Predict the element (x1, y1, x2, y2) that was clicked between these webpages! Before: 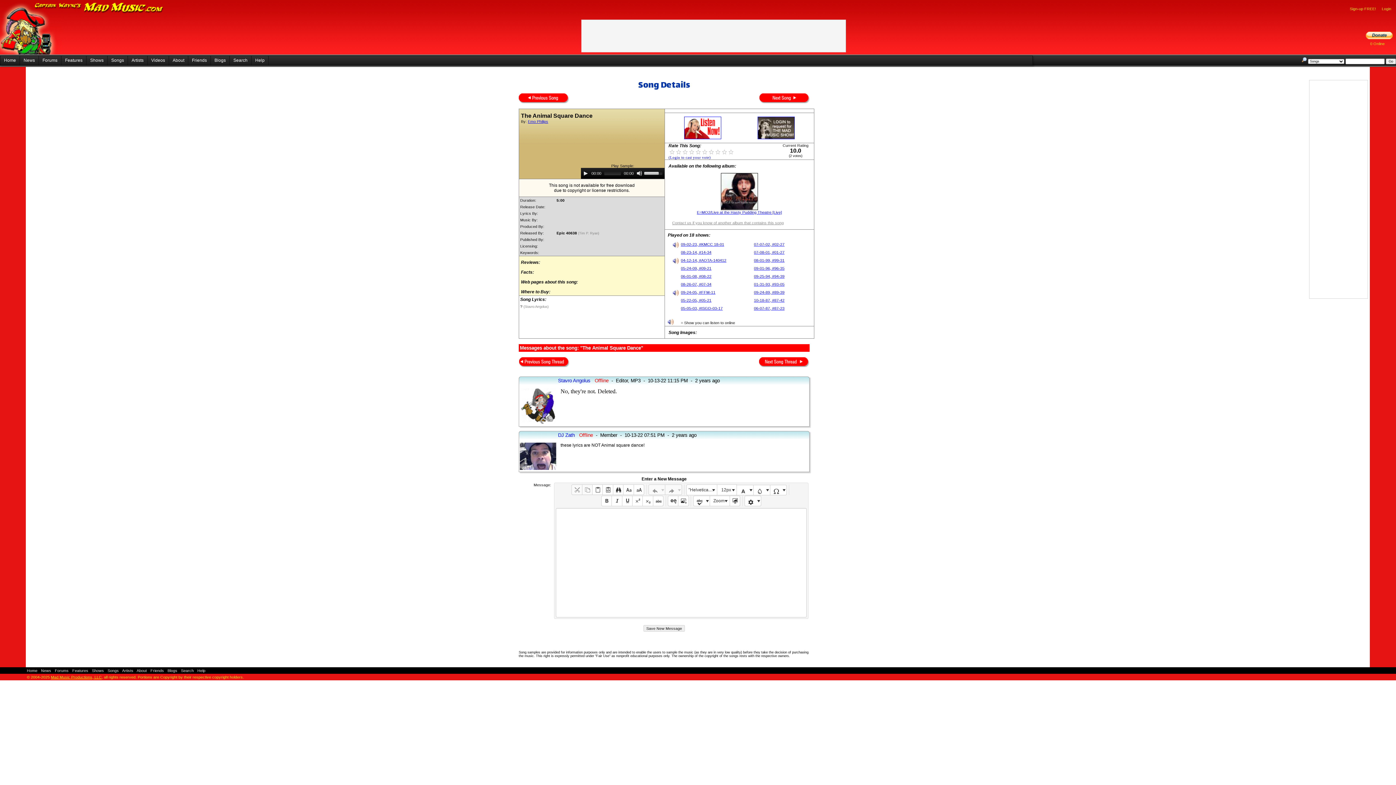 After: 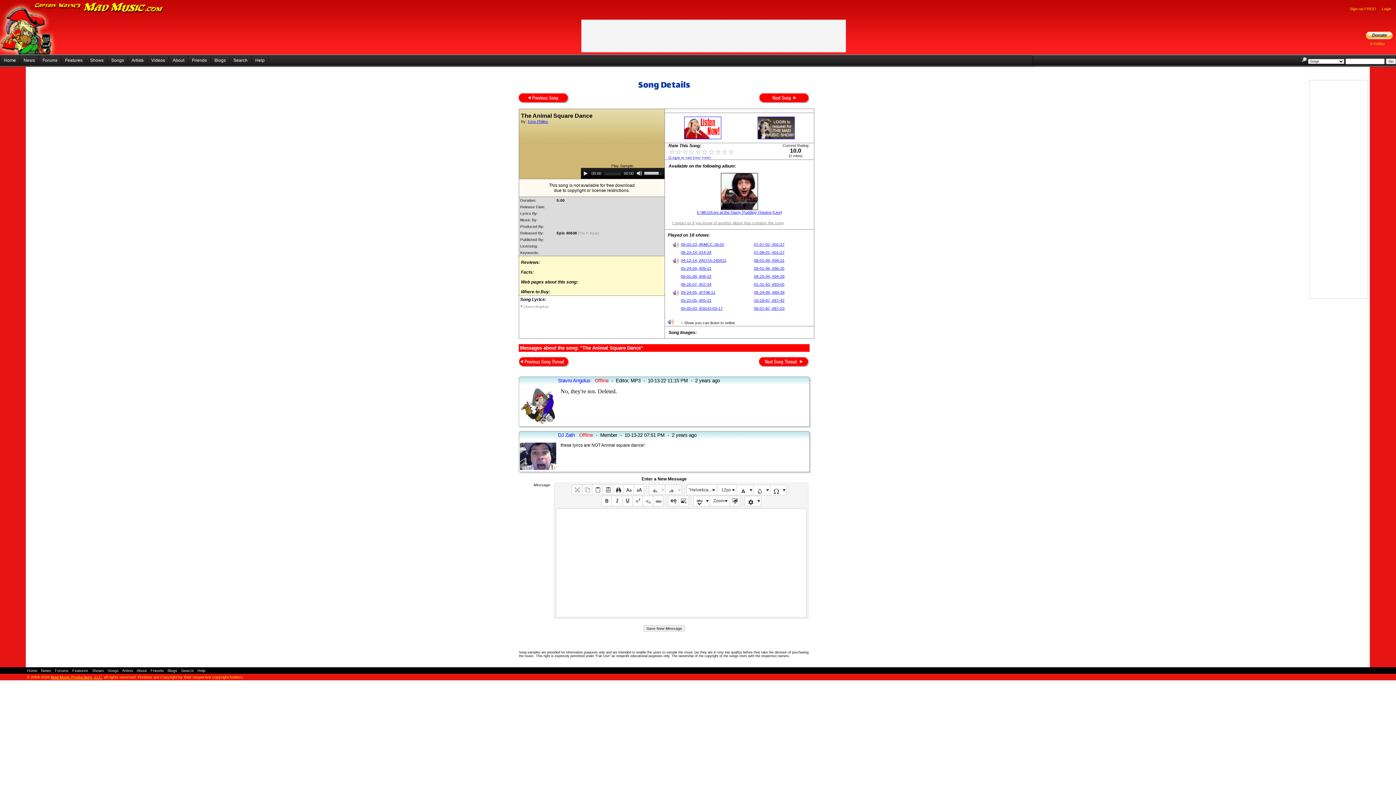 Action: bbox: (746, 266, 752, 272)